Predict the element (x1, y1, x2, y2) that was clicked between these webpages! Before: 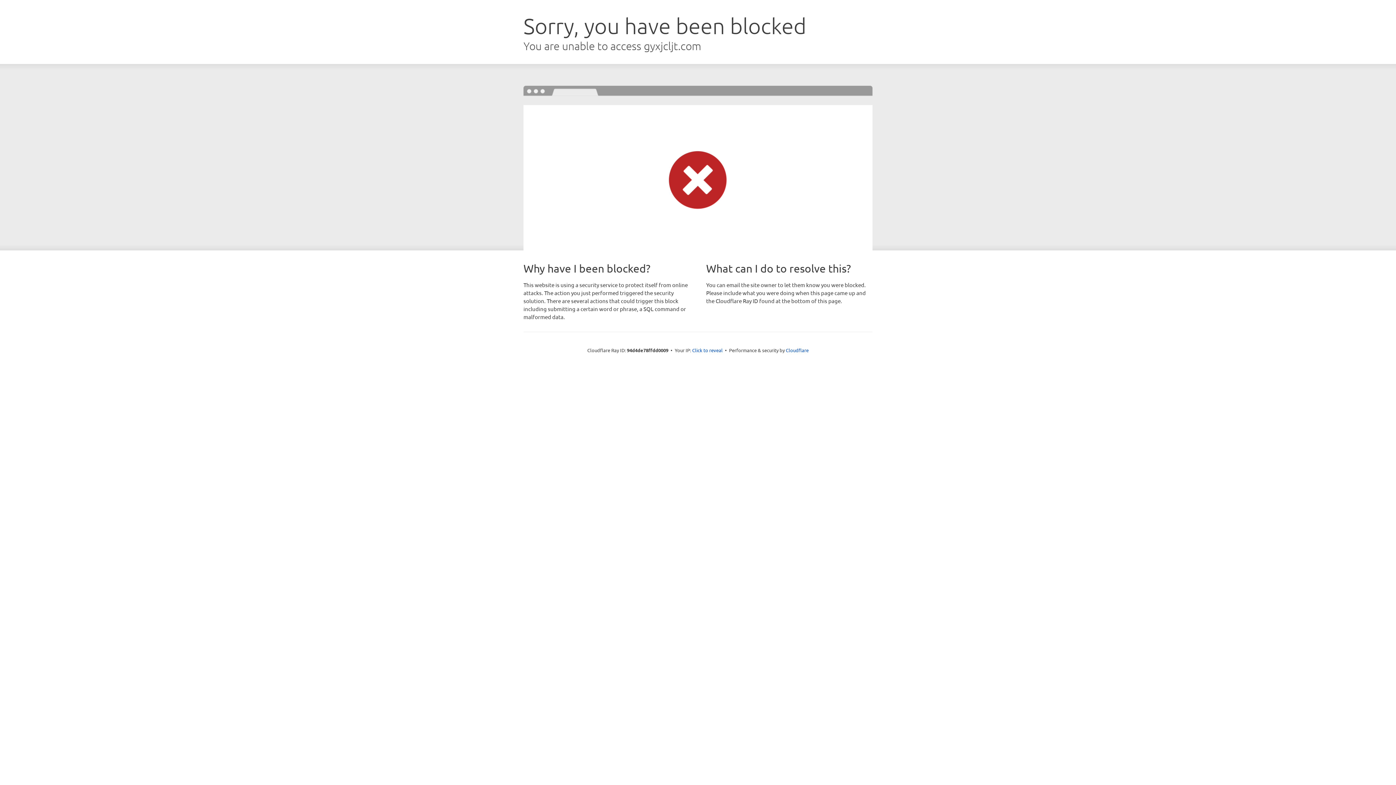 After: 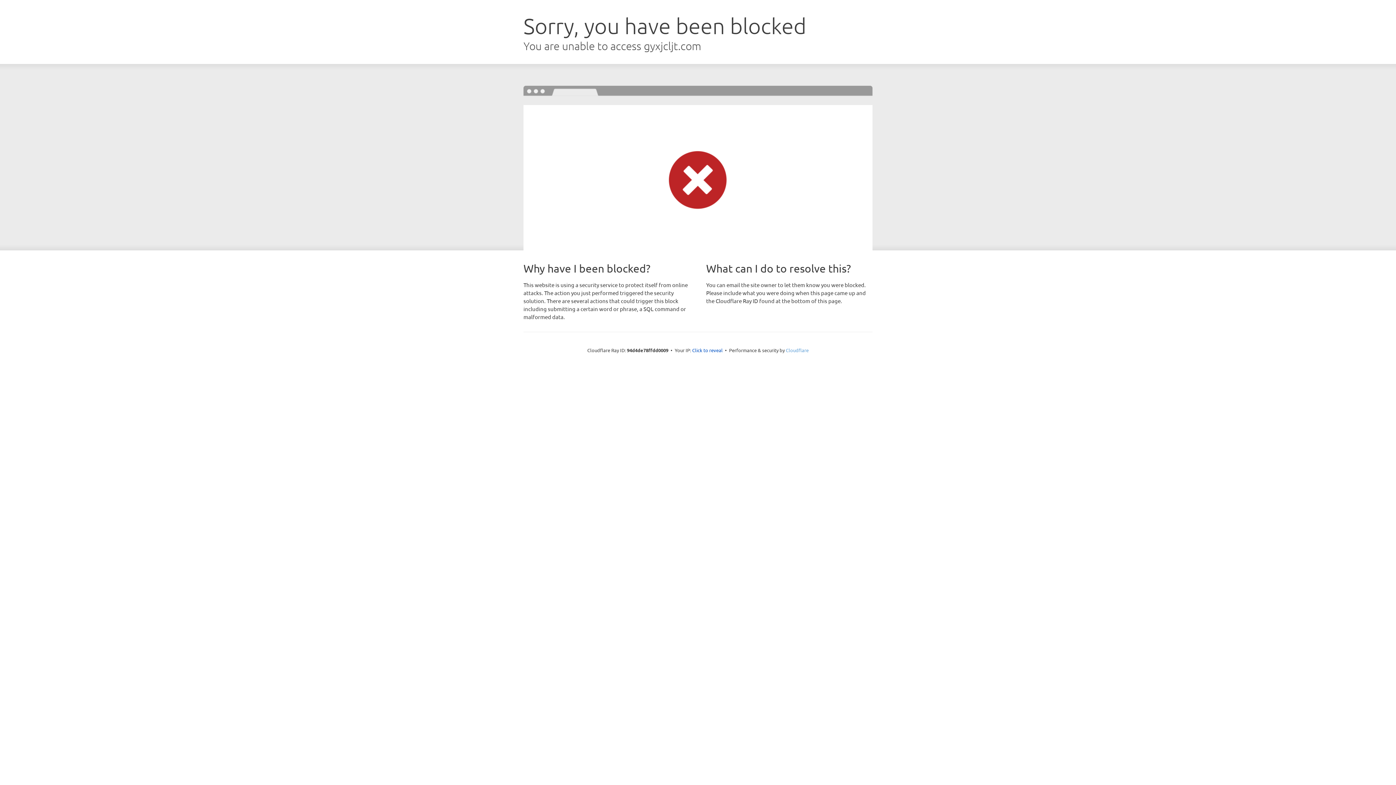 Action: label: Cloudflare bbox: (786, 347, 808, 353)